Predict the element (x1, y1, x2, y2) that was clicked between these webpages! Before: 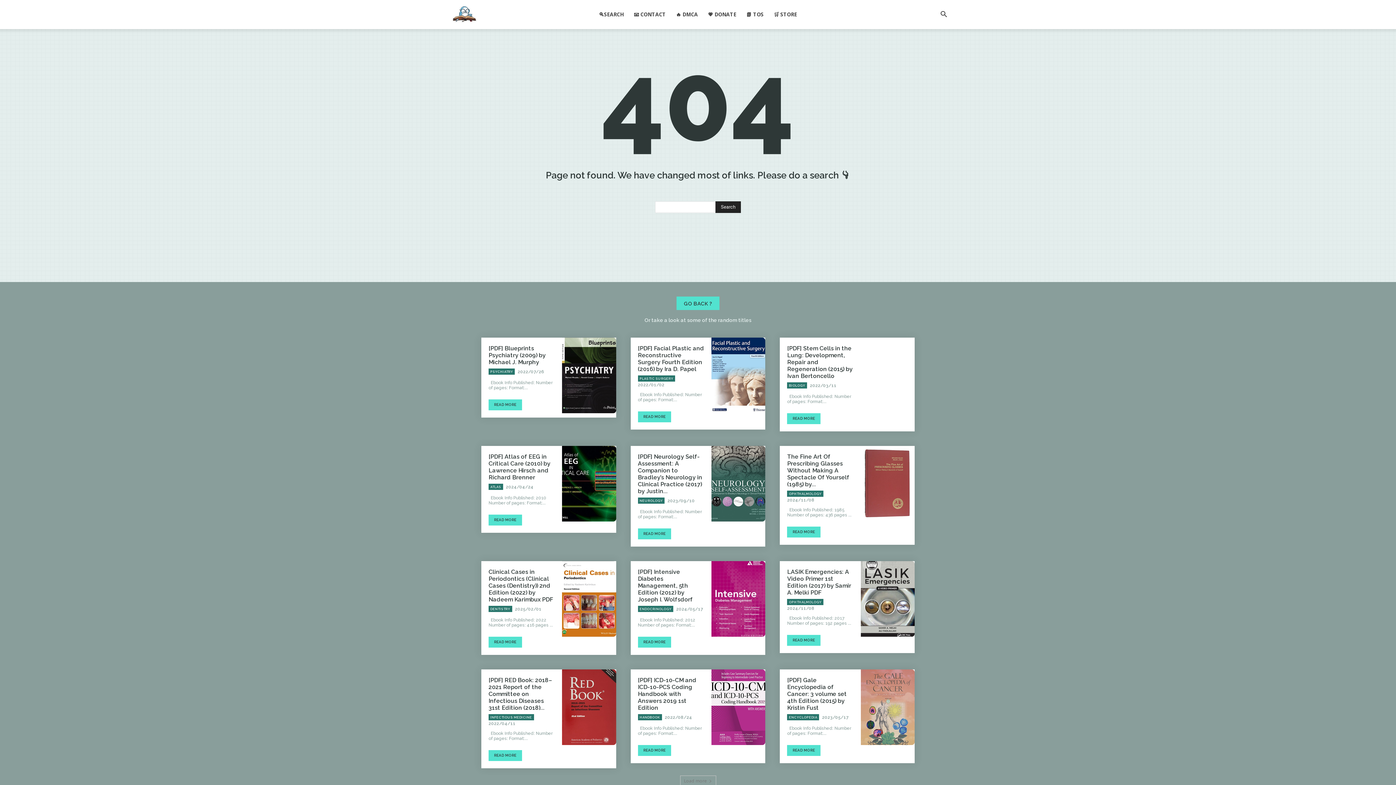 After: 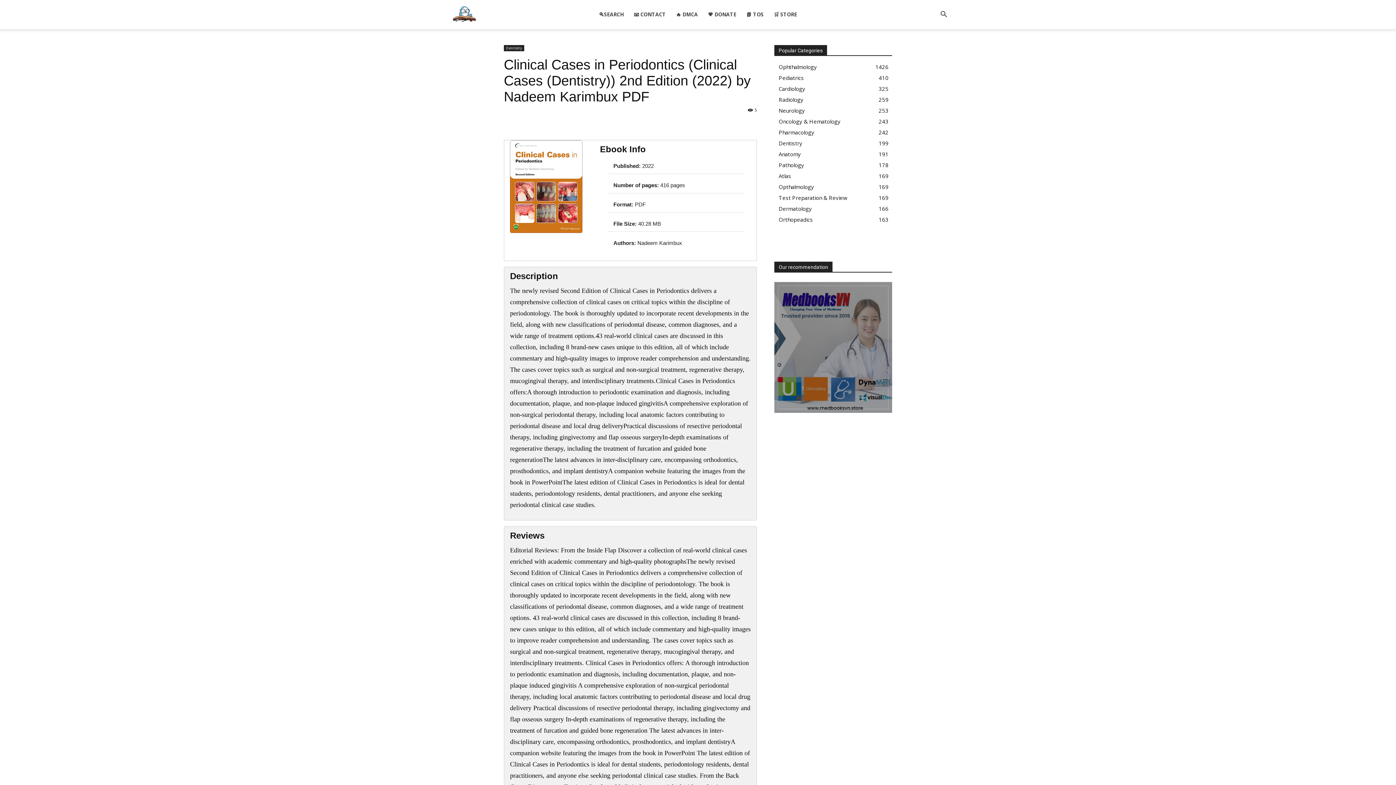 Action: label: READ MORE bbox: (488, 637, 522, 648)